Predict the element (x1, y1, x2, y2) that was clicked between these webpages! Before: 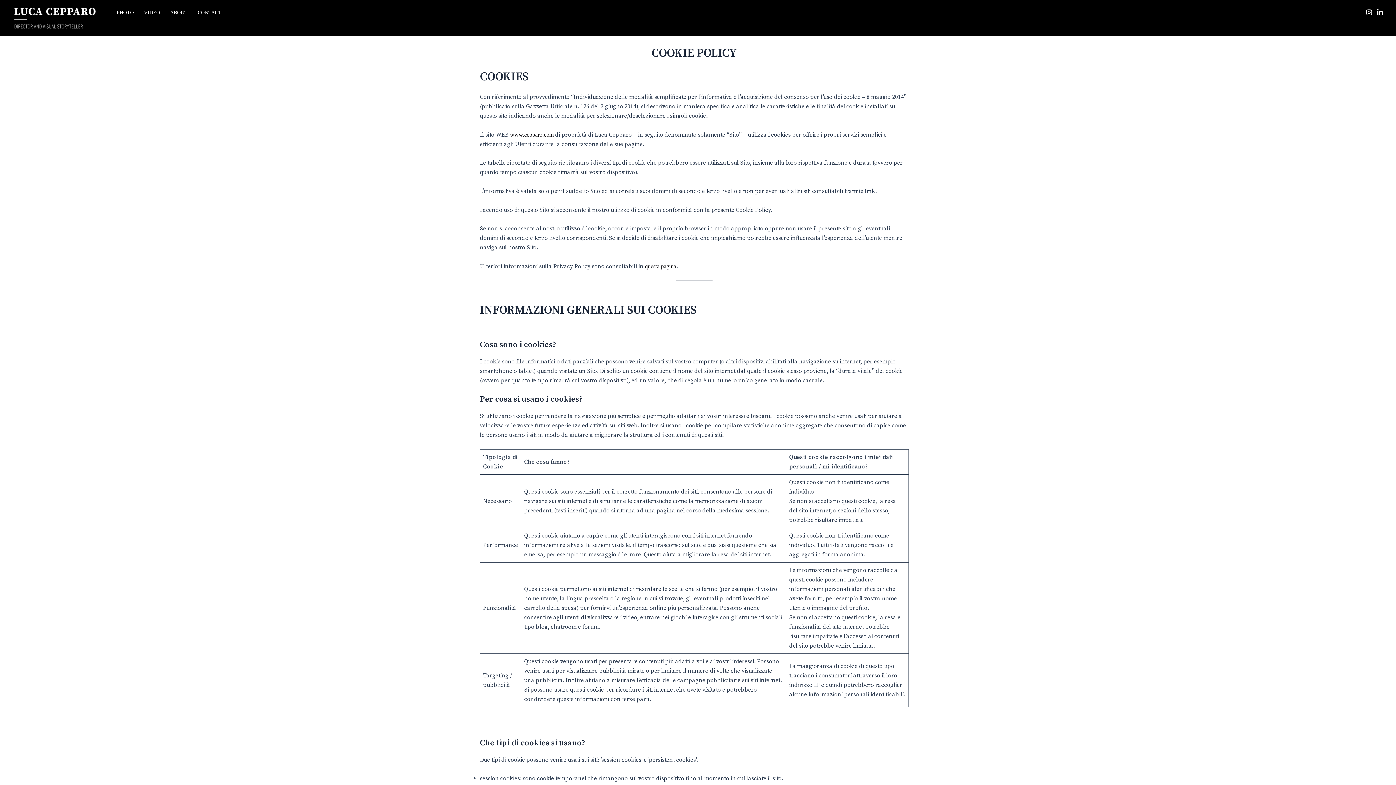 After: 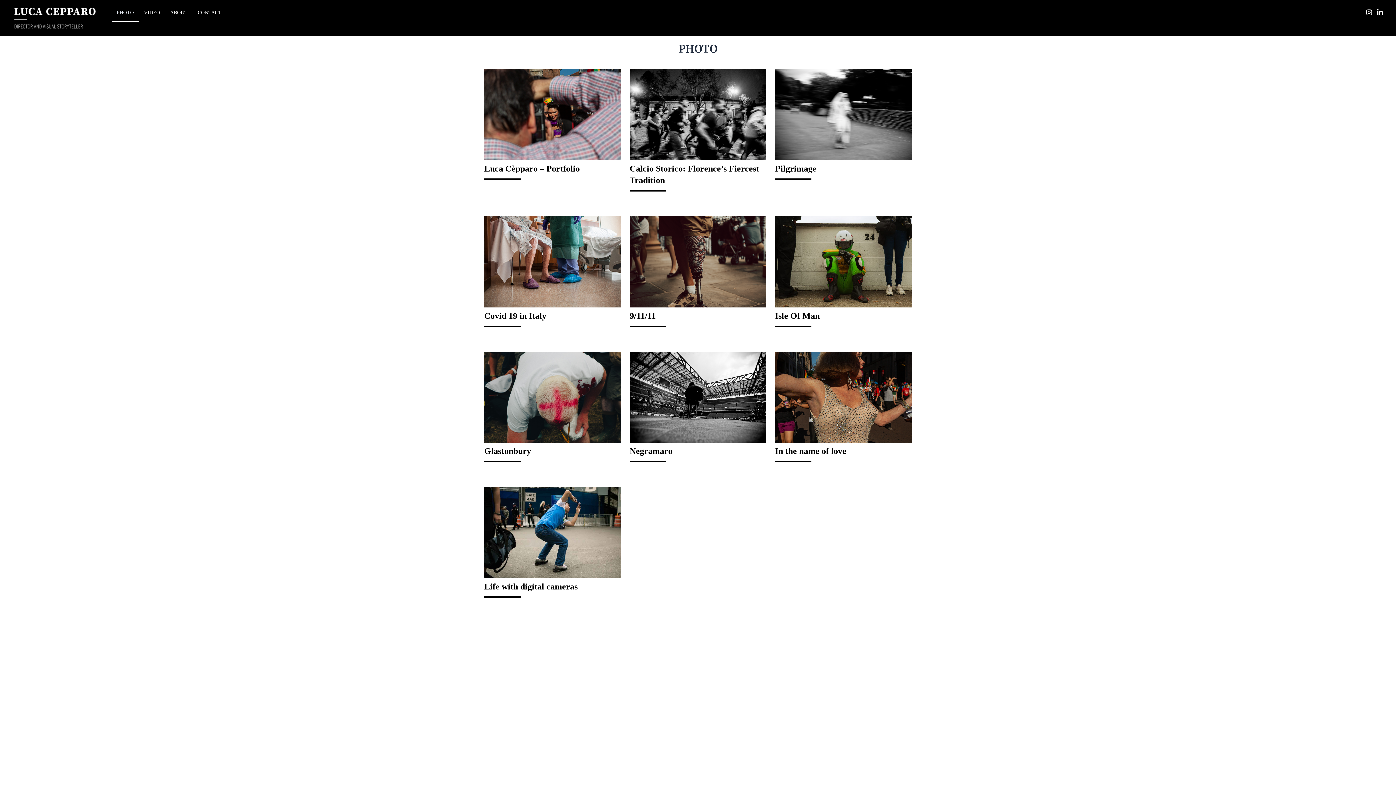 Action: bbox: (111, 3, 138, 21) label: PHOTO